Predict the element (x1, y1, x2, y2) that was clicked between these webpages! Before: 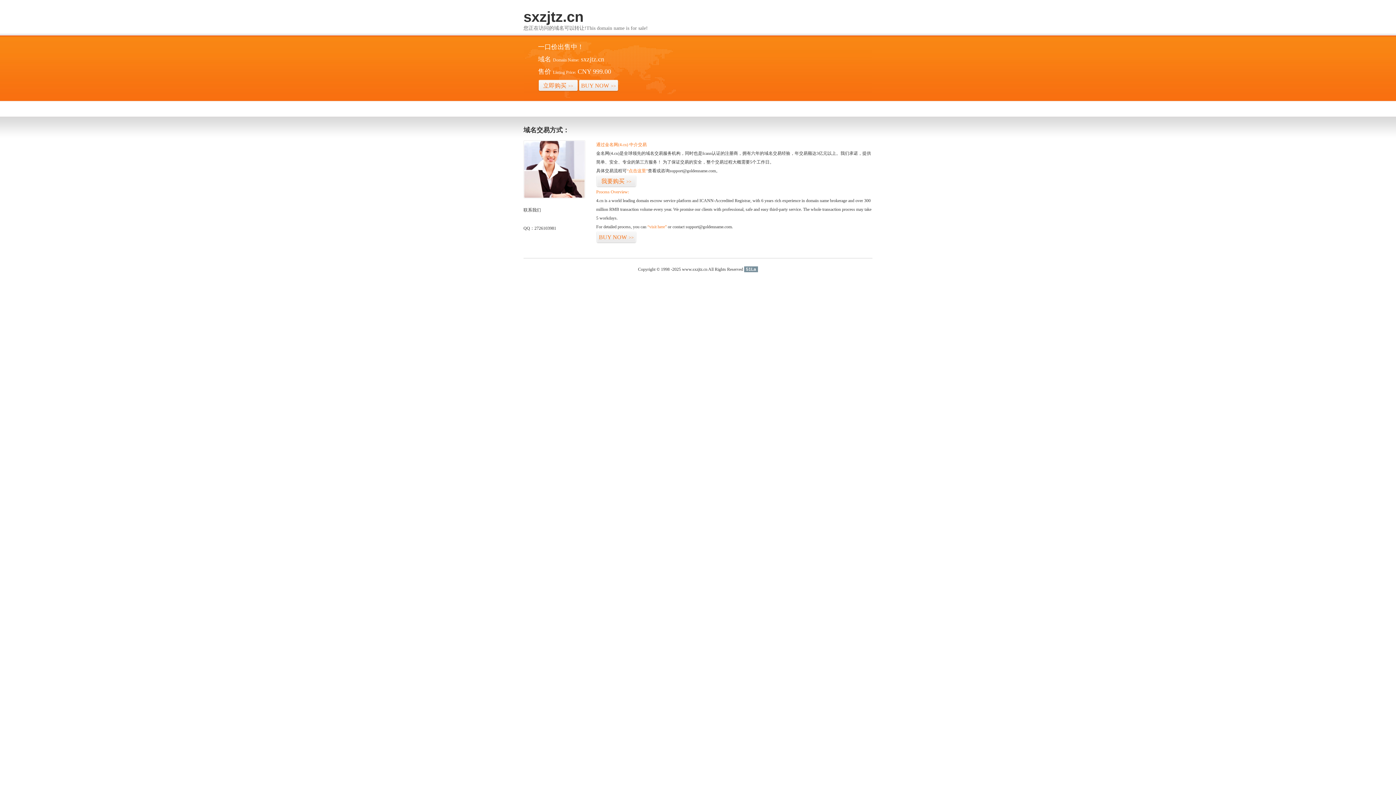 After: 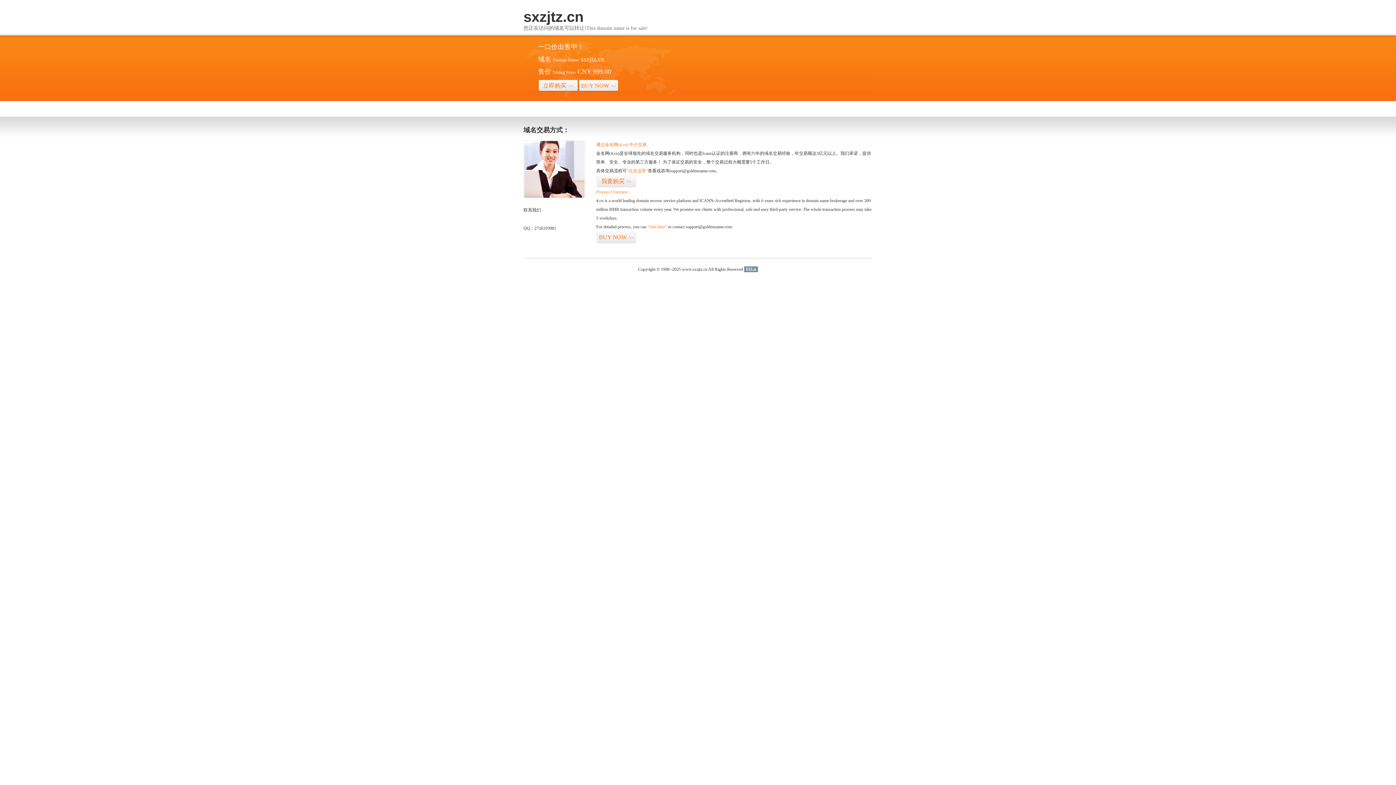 Action: bbox: (744, 266, 758, 272) label: 51La